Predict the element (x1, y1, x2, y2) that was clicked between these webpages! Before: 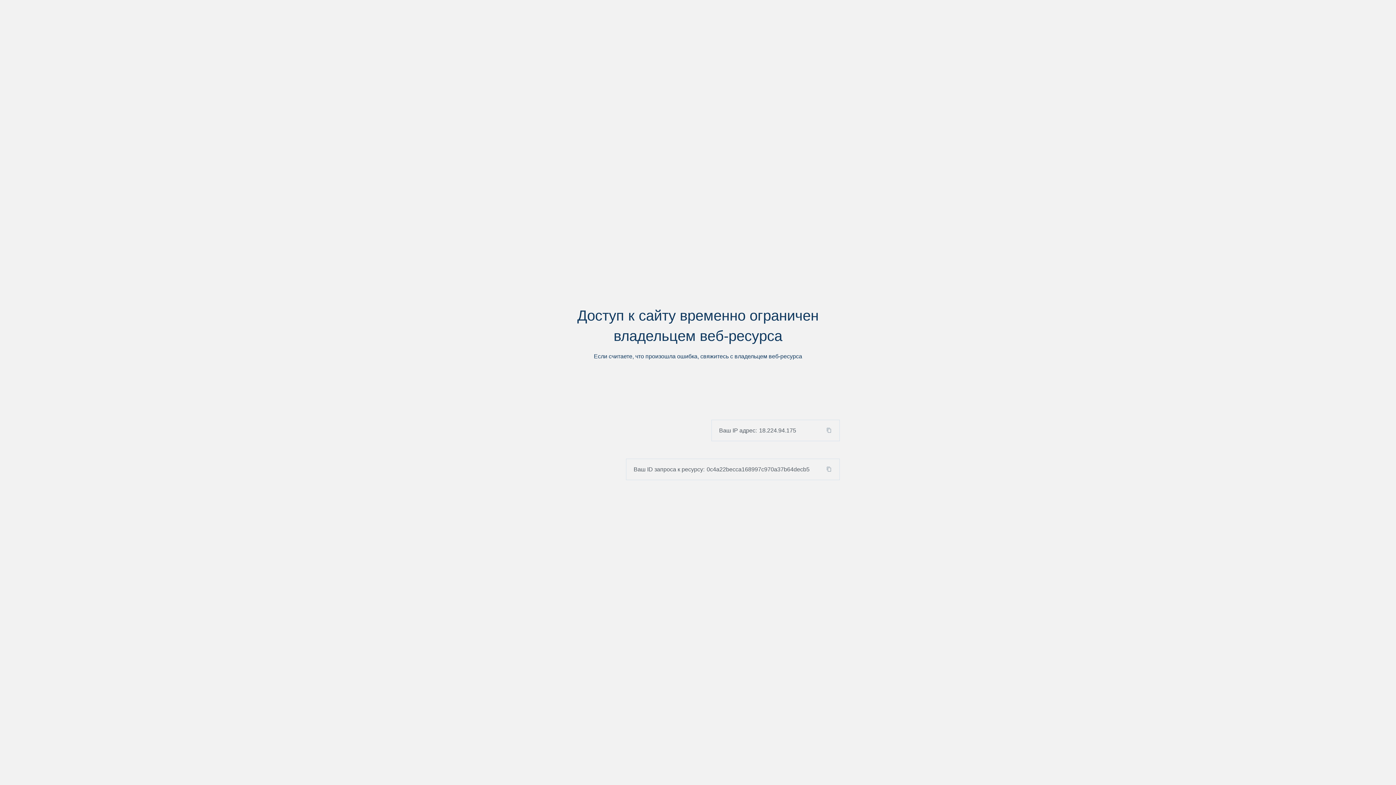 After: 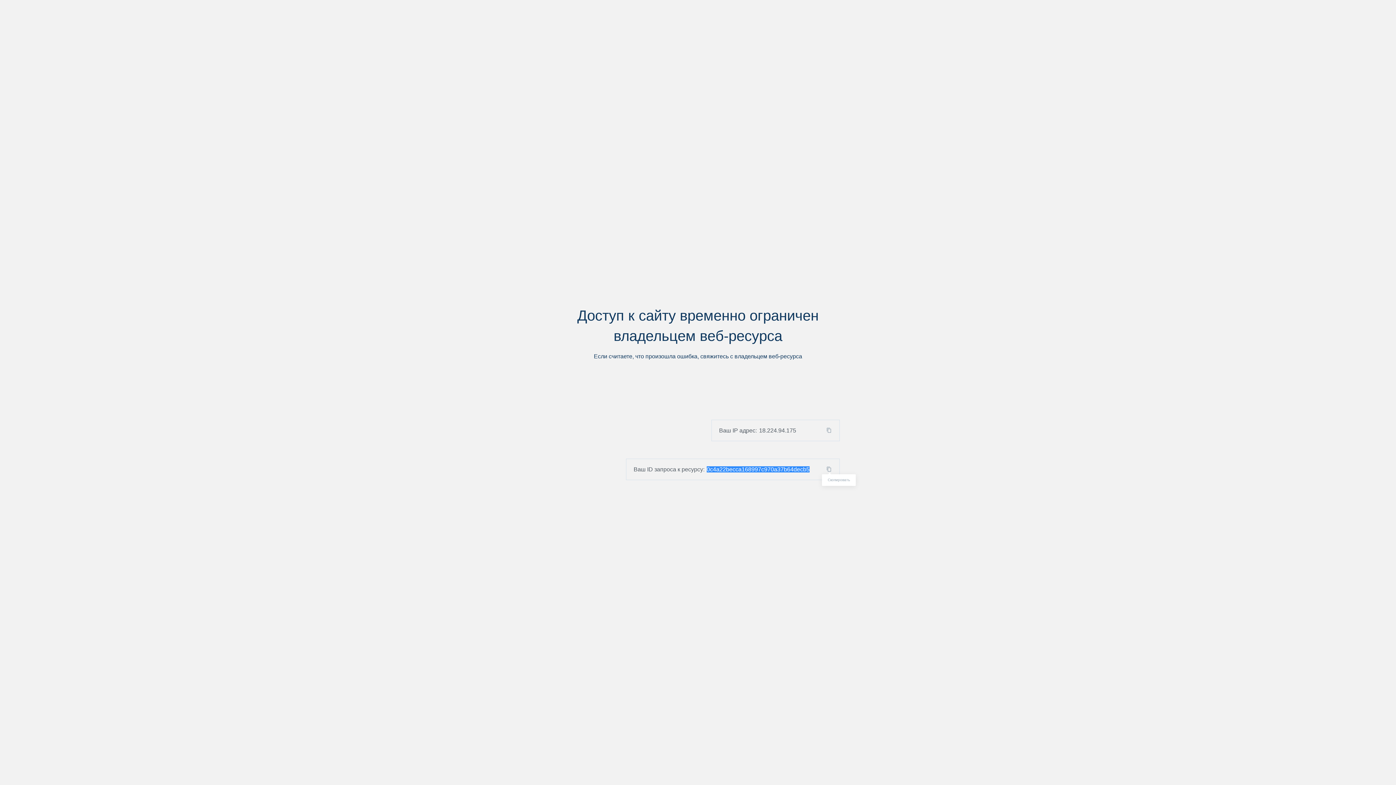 Action: bbox: (824, 466, 839, 472)